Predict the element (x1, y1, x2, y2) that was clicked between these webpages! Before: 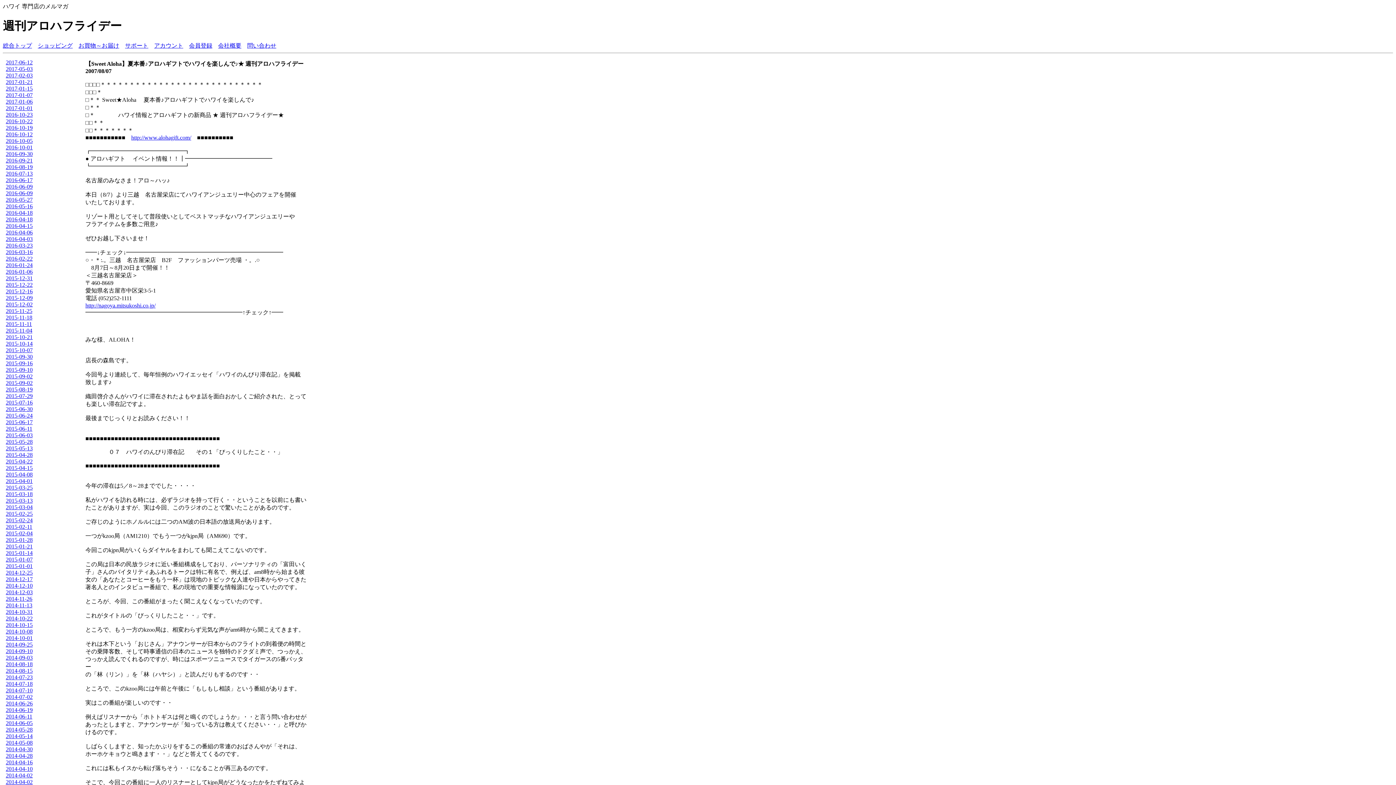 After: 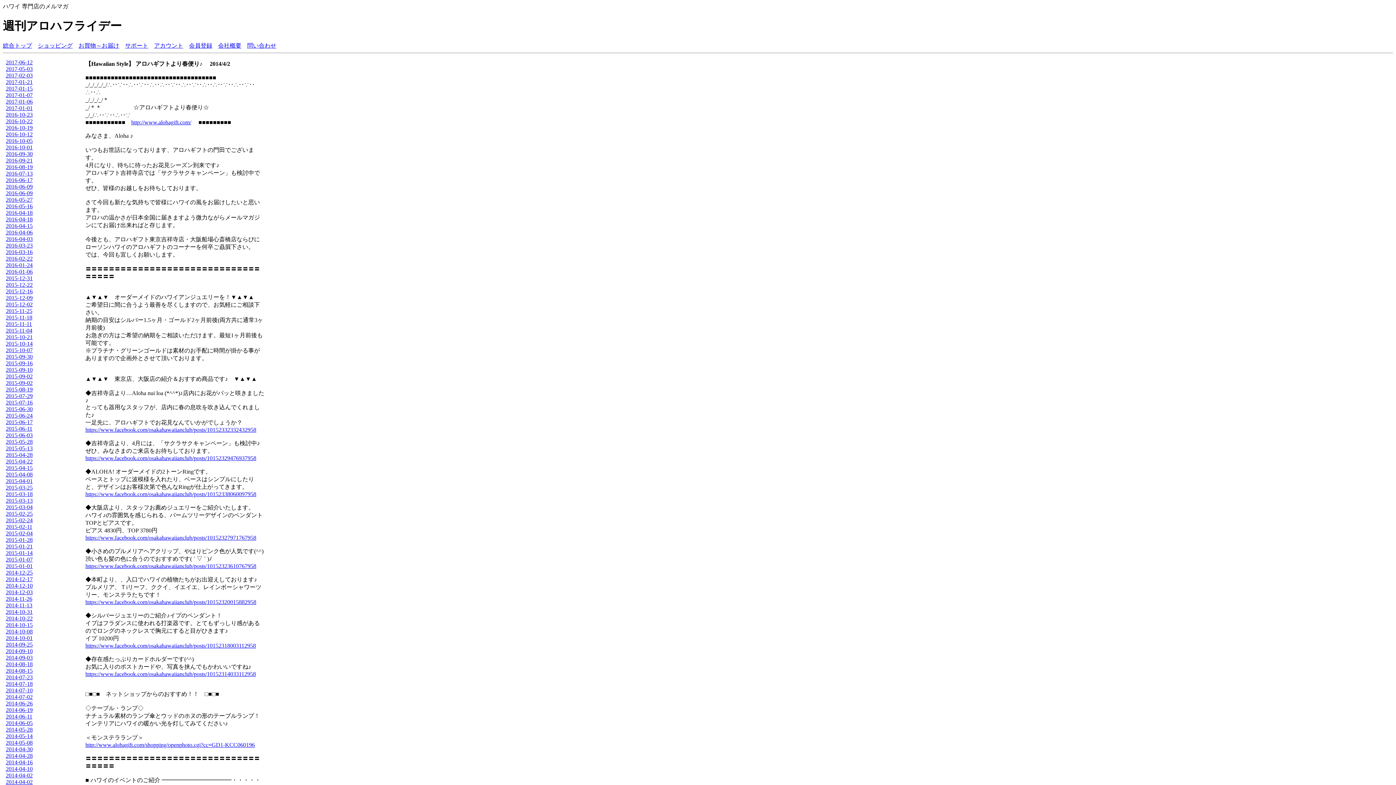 Action: label: 2014-04-02 bbox: (5, 779, 32, 785)